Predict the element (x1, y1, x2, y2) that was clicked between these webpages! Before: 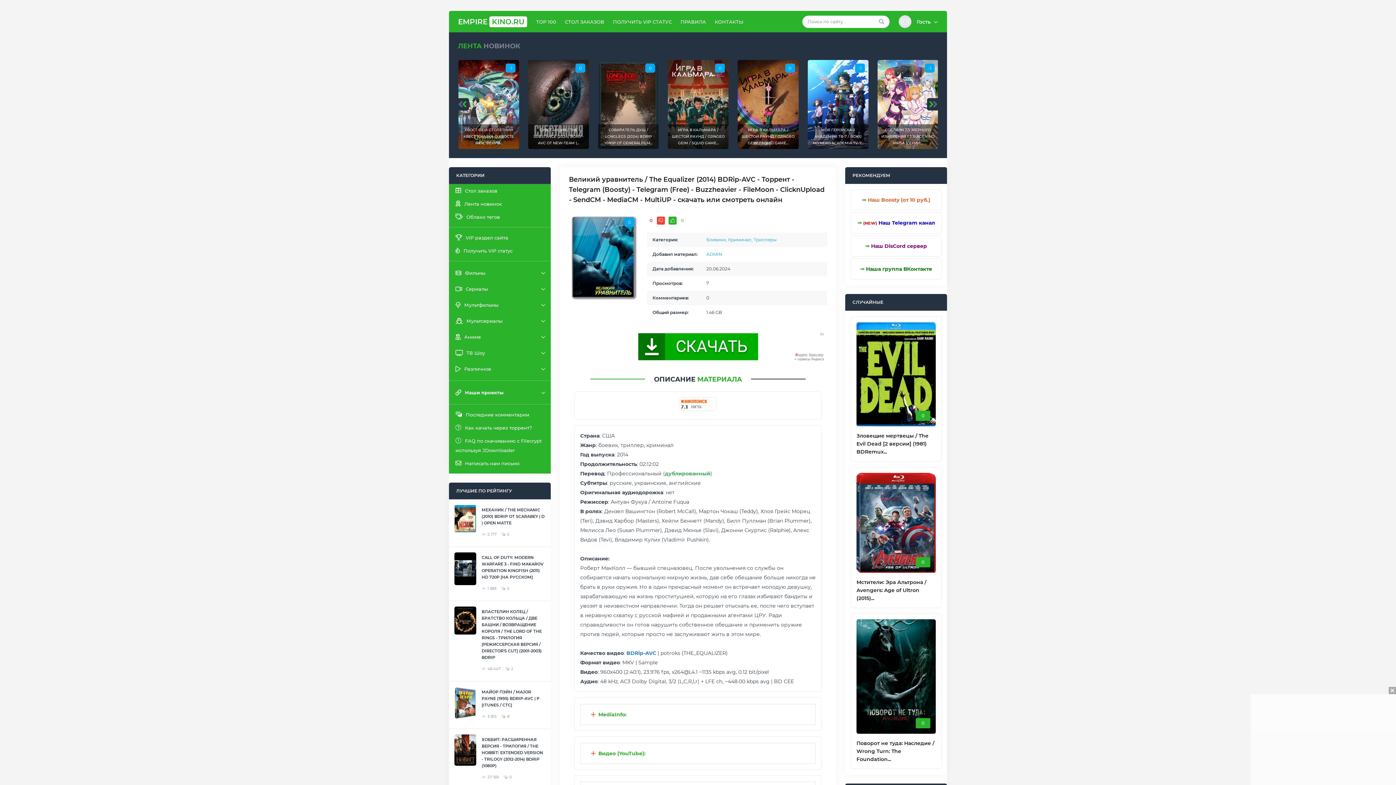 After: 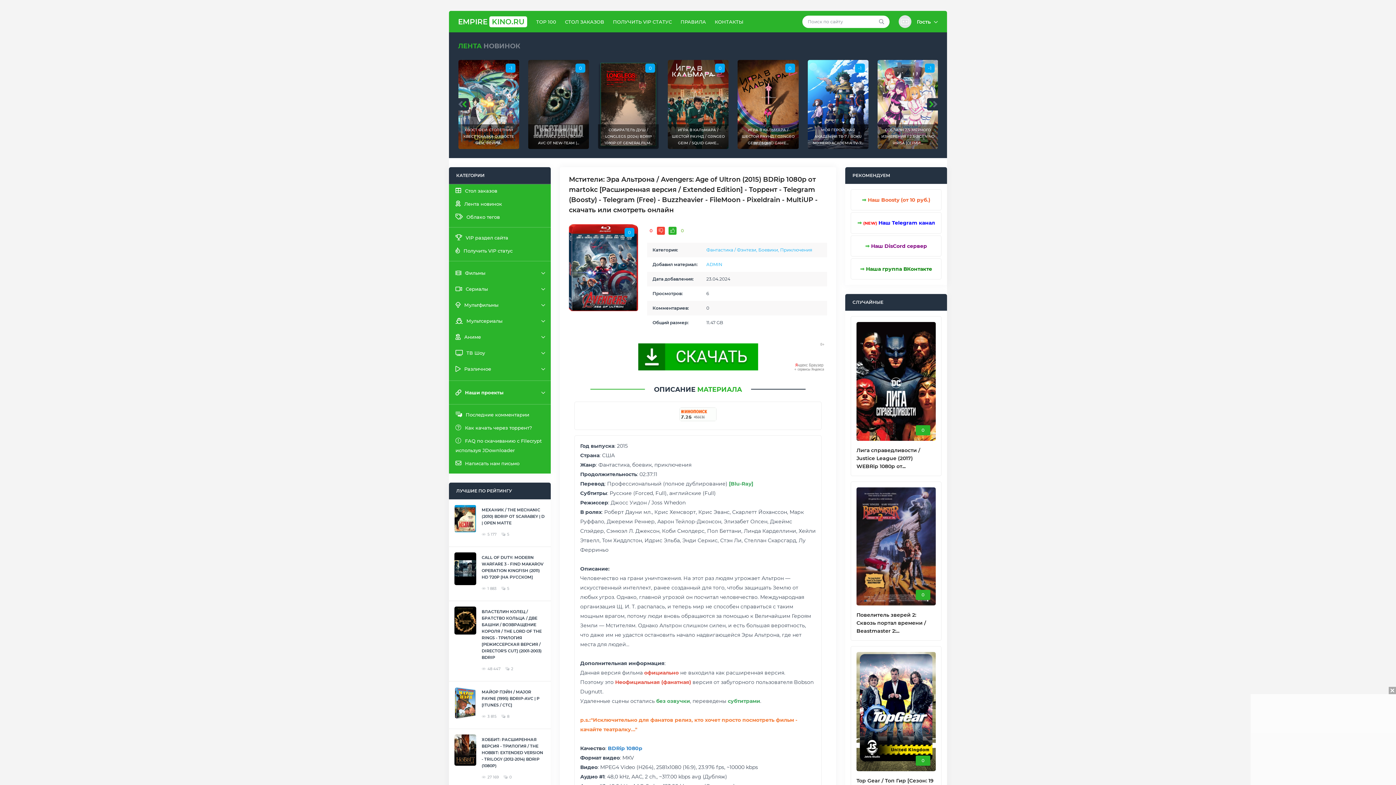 Action: bbox: (856, 473, 936, 573)